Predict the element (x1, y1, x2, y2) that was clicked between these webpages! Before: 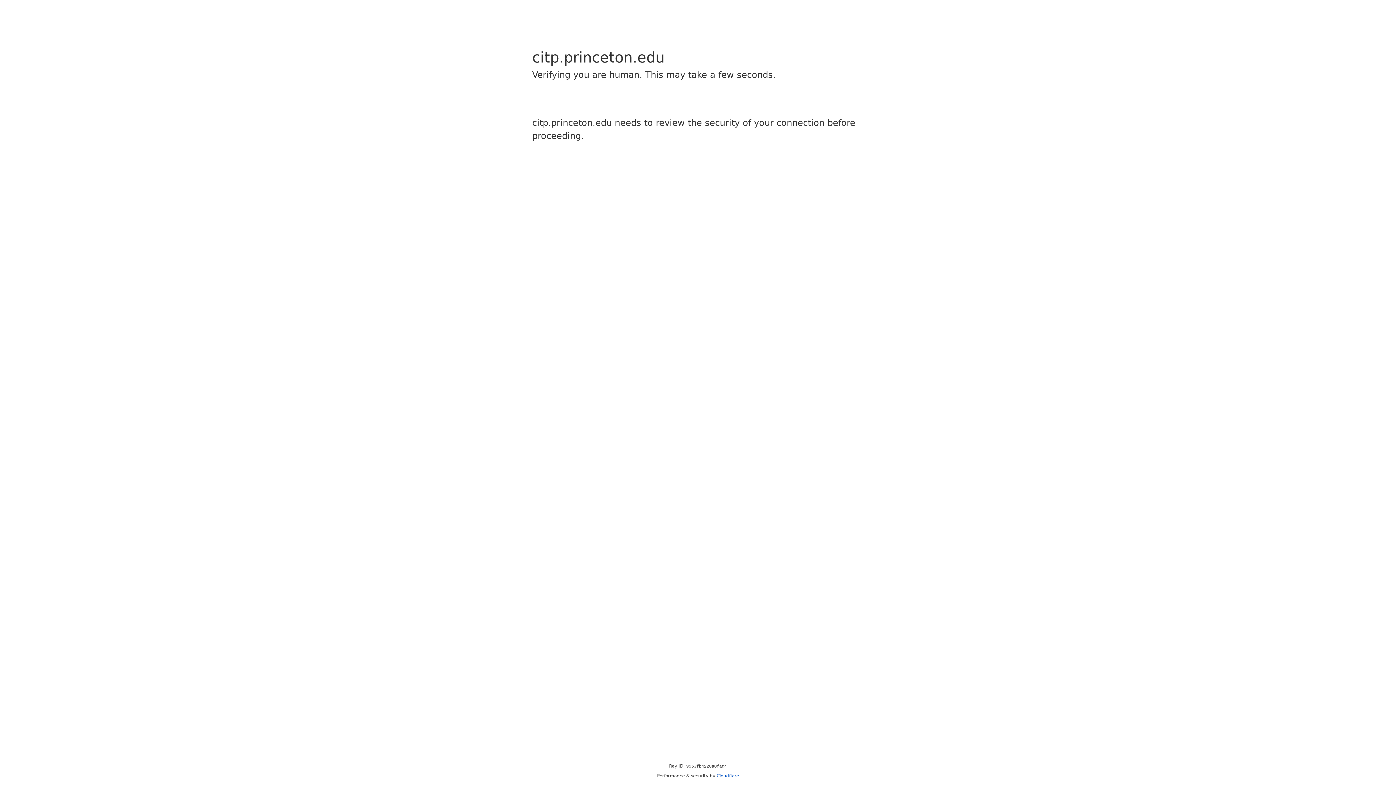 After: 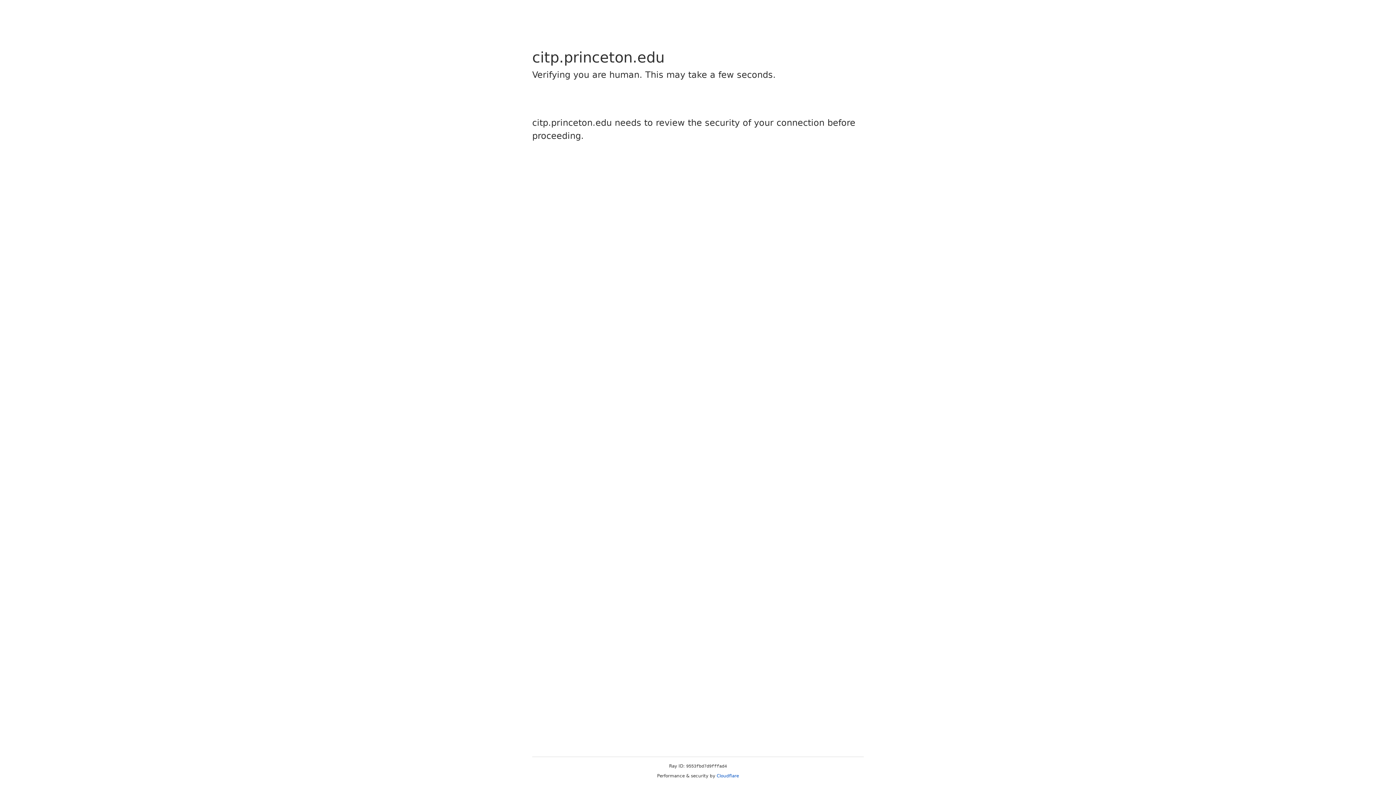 Action: bbox: (716, 773, 739, 778) label: Cloudflare